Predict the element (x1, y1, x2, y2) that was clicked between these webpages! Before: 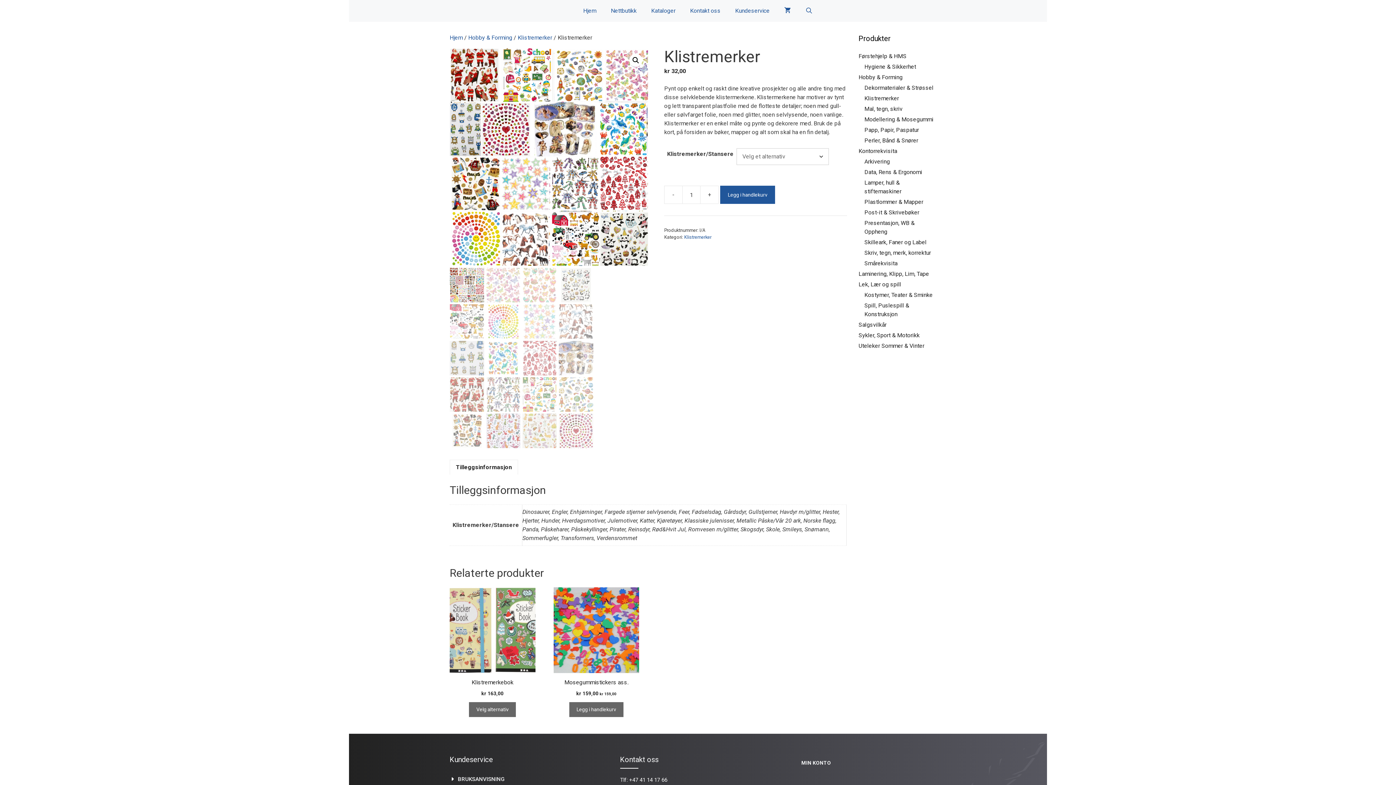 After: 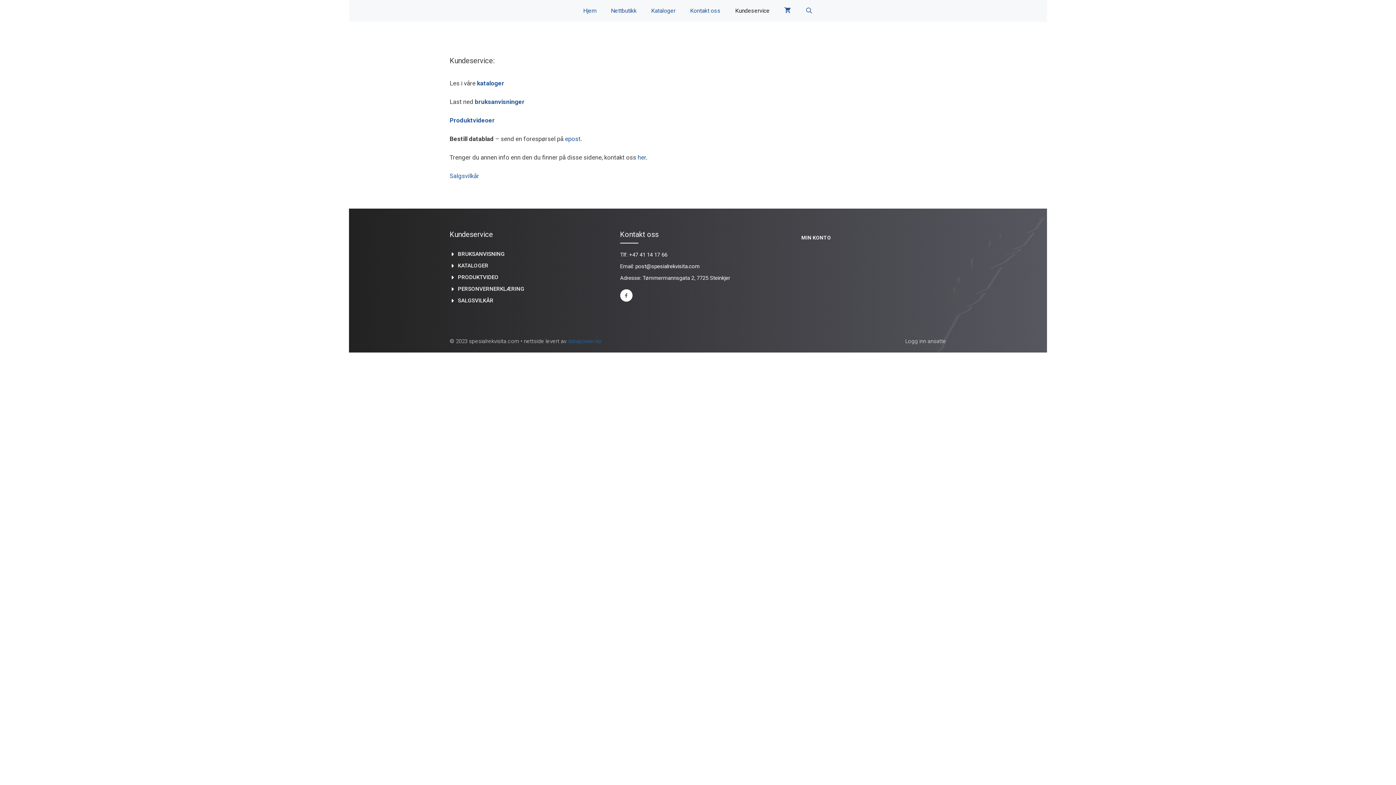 Action: bbox: (728, 0, 777, 21) label: Kundeservice